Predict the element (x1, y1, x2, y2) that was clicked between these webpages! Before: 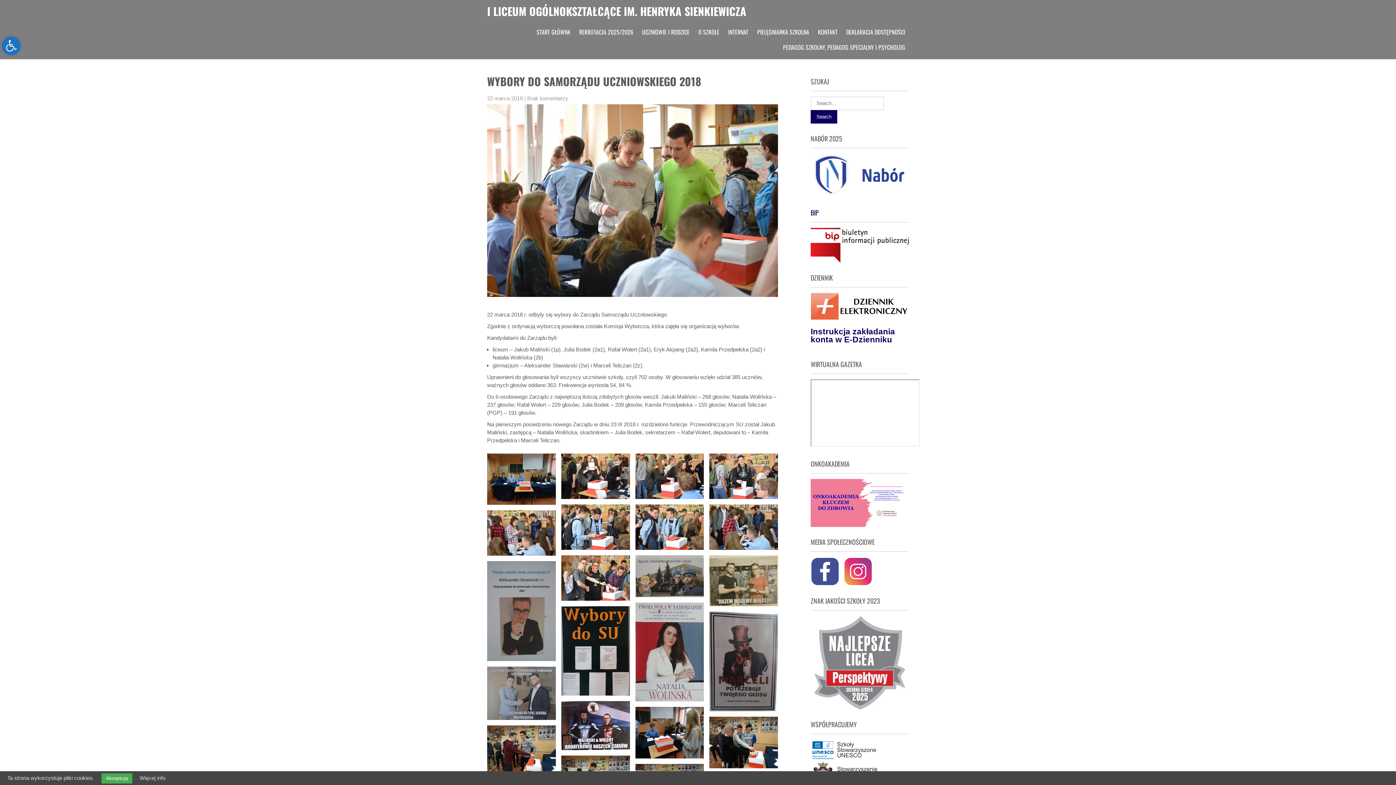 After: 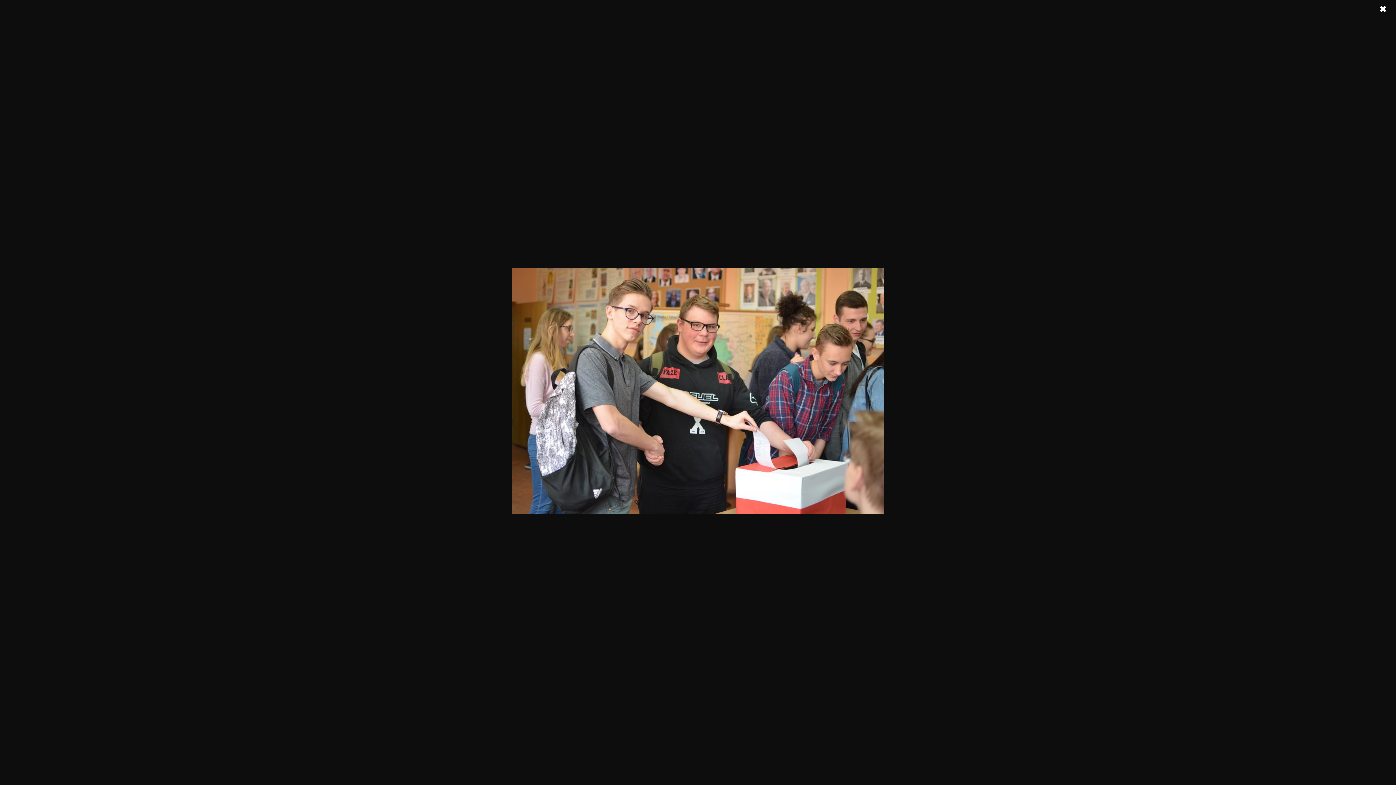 Action: bbox: (561, 555, 630, 600)